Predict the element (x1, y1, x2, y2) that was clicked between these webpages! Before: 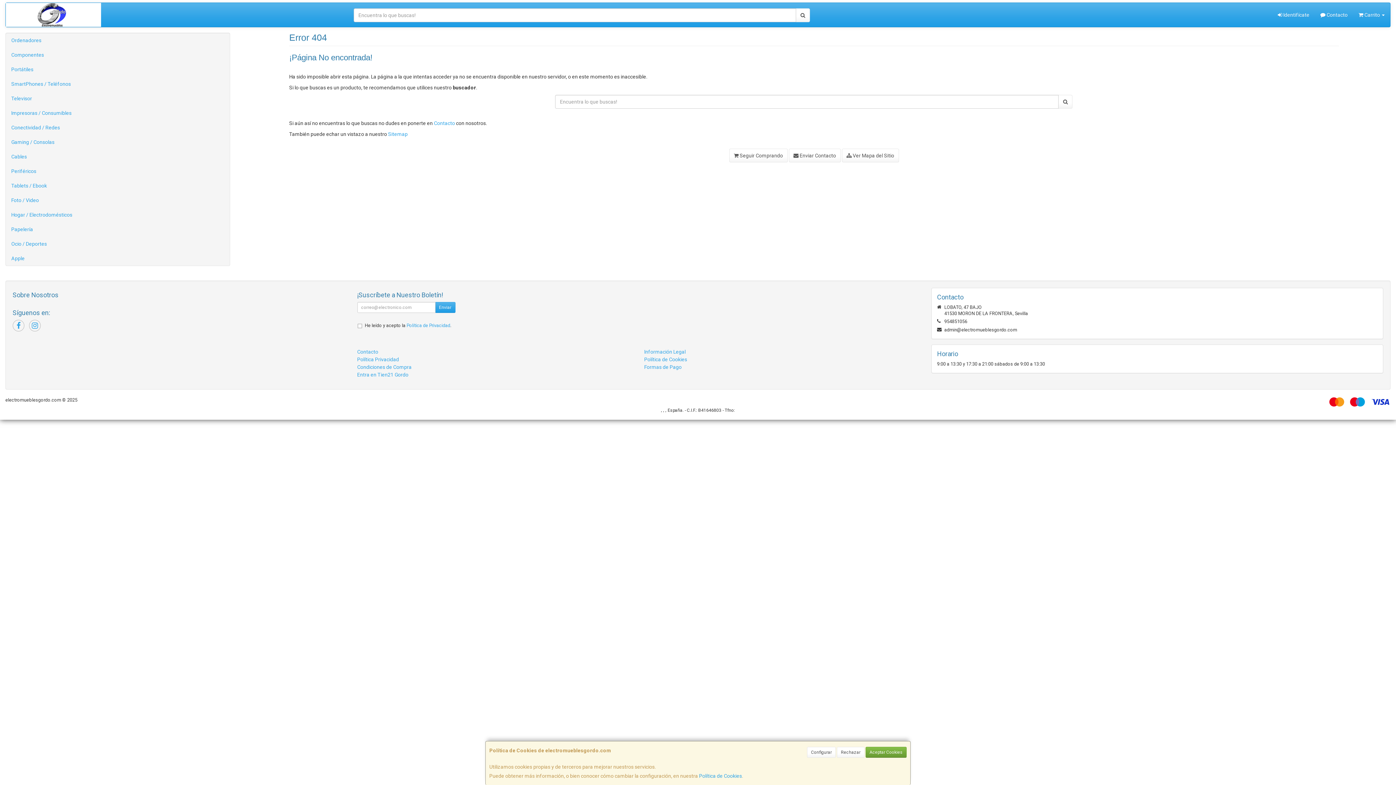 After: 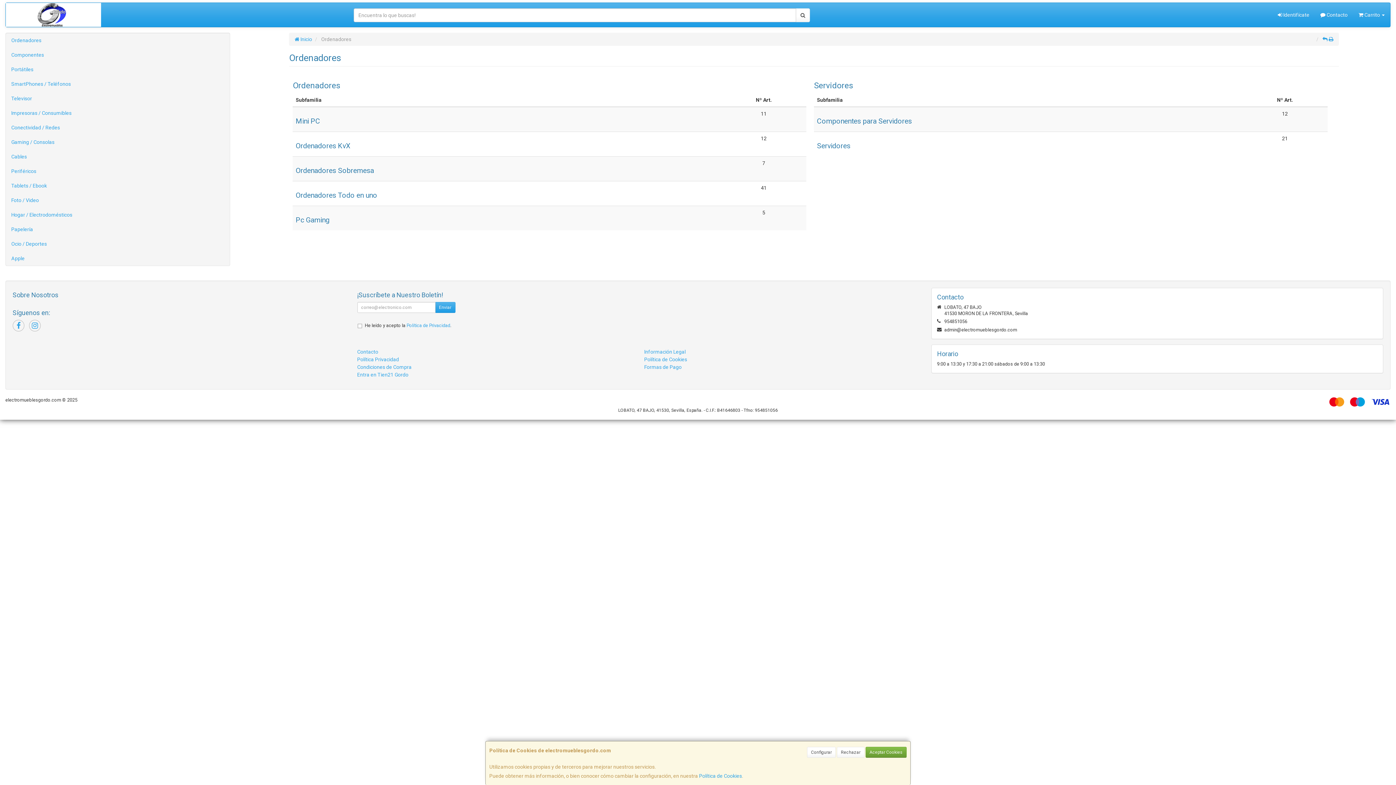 Action: label: Ordenadores bbox: (5, 33, 229, 47)